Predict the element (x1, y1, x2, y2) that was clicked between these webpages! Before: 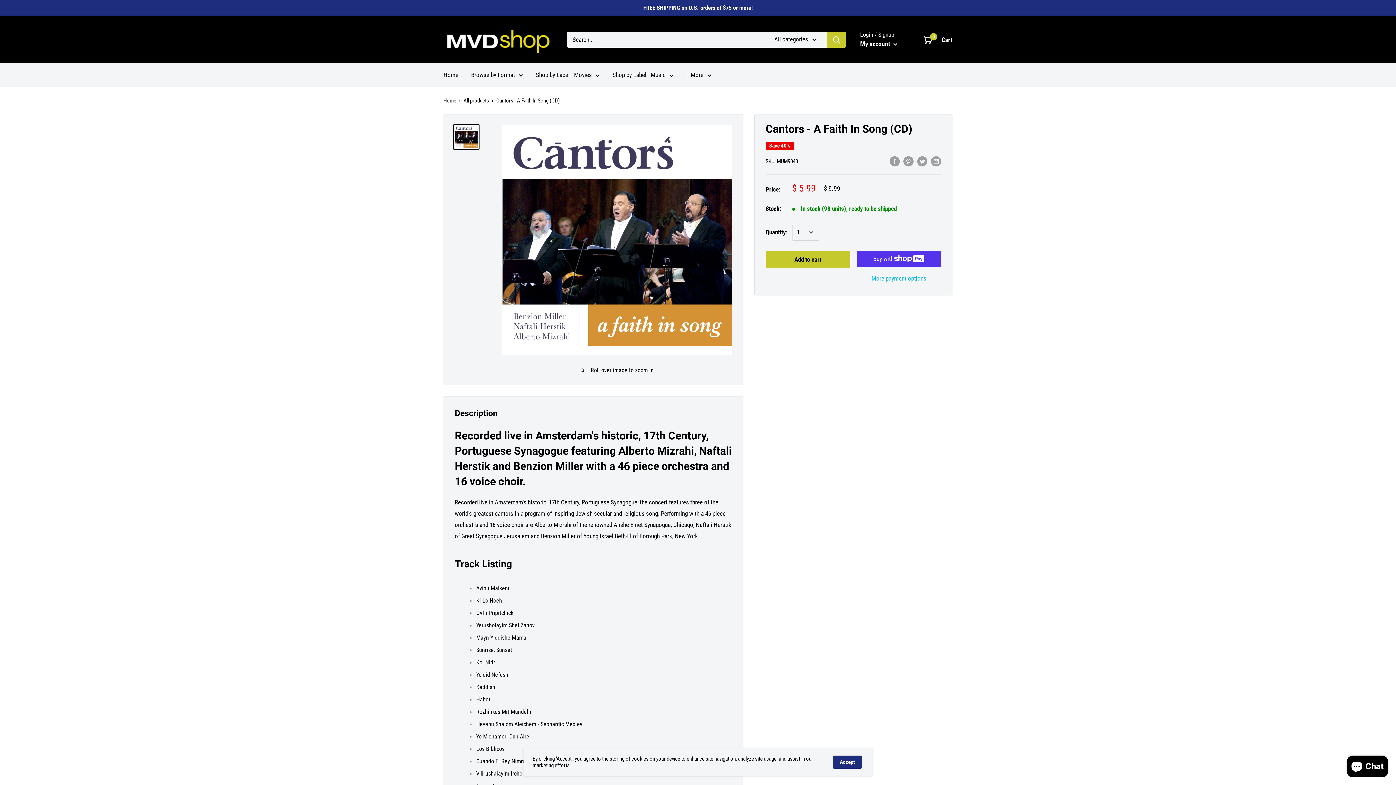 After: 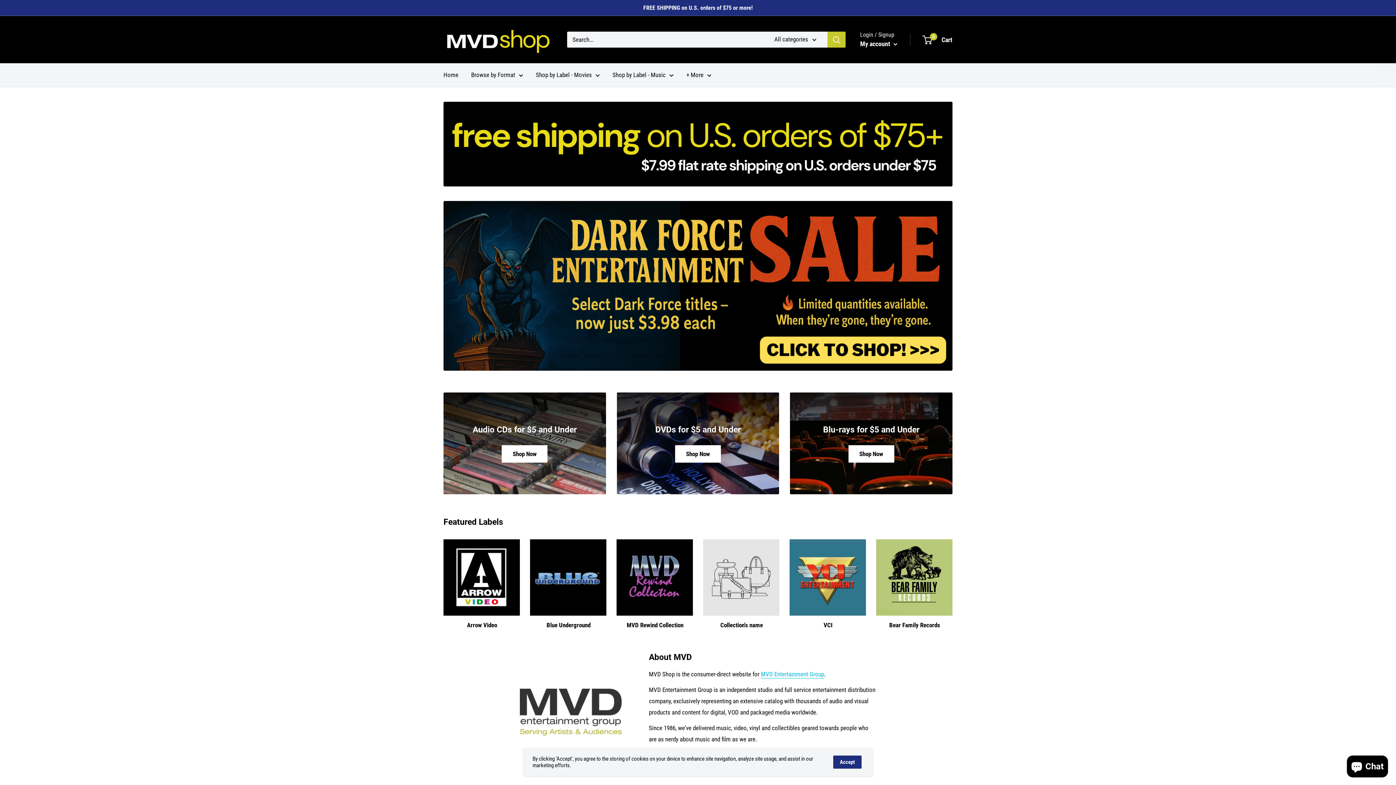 Action: bbox: (443, 97, 456, 104) label: Home